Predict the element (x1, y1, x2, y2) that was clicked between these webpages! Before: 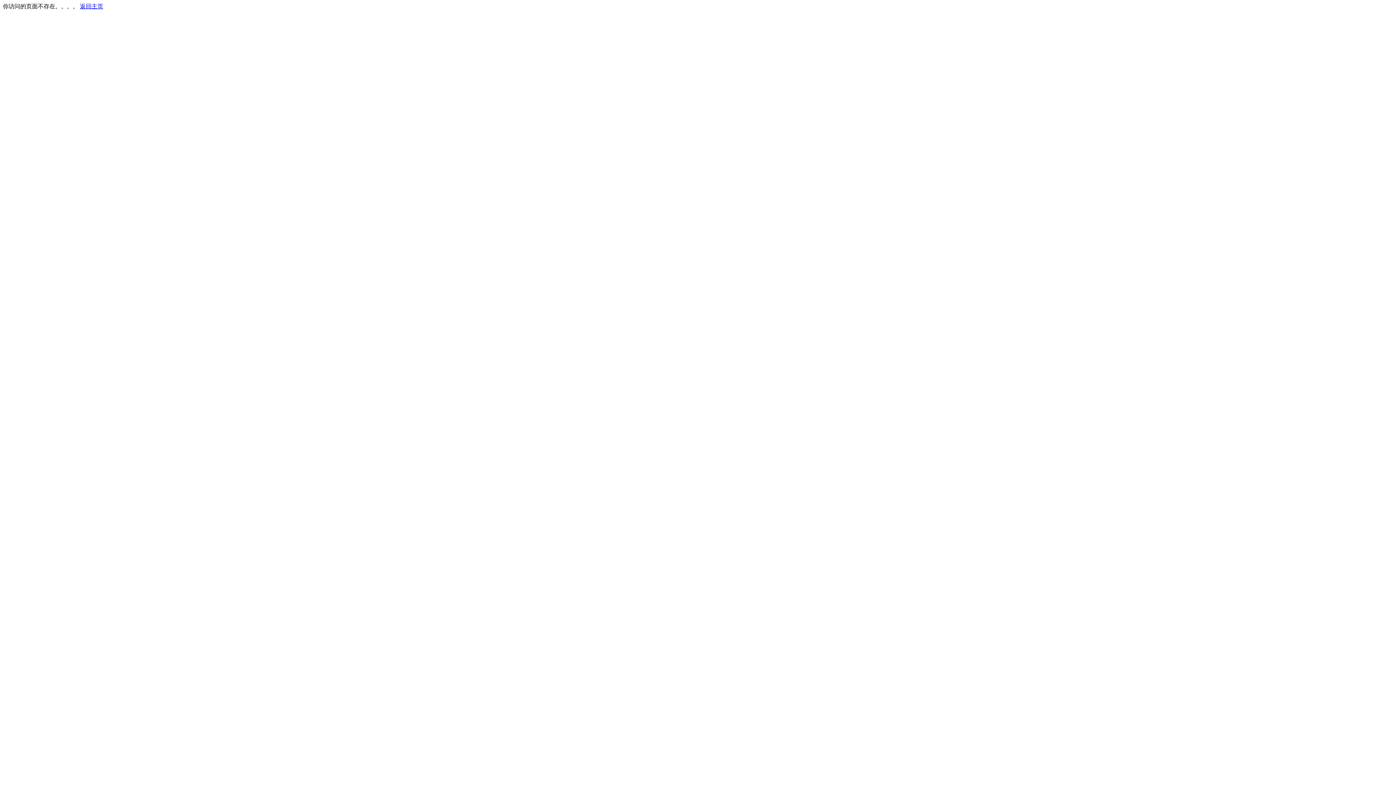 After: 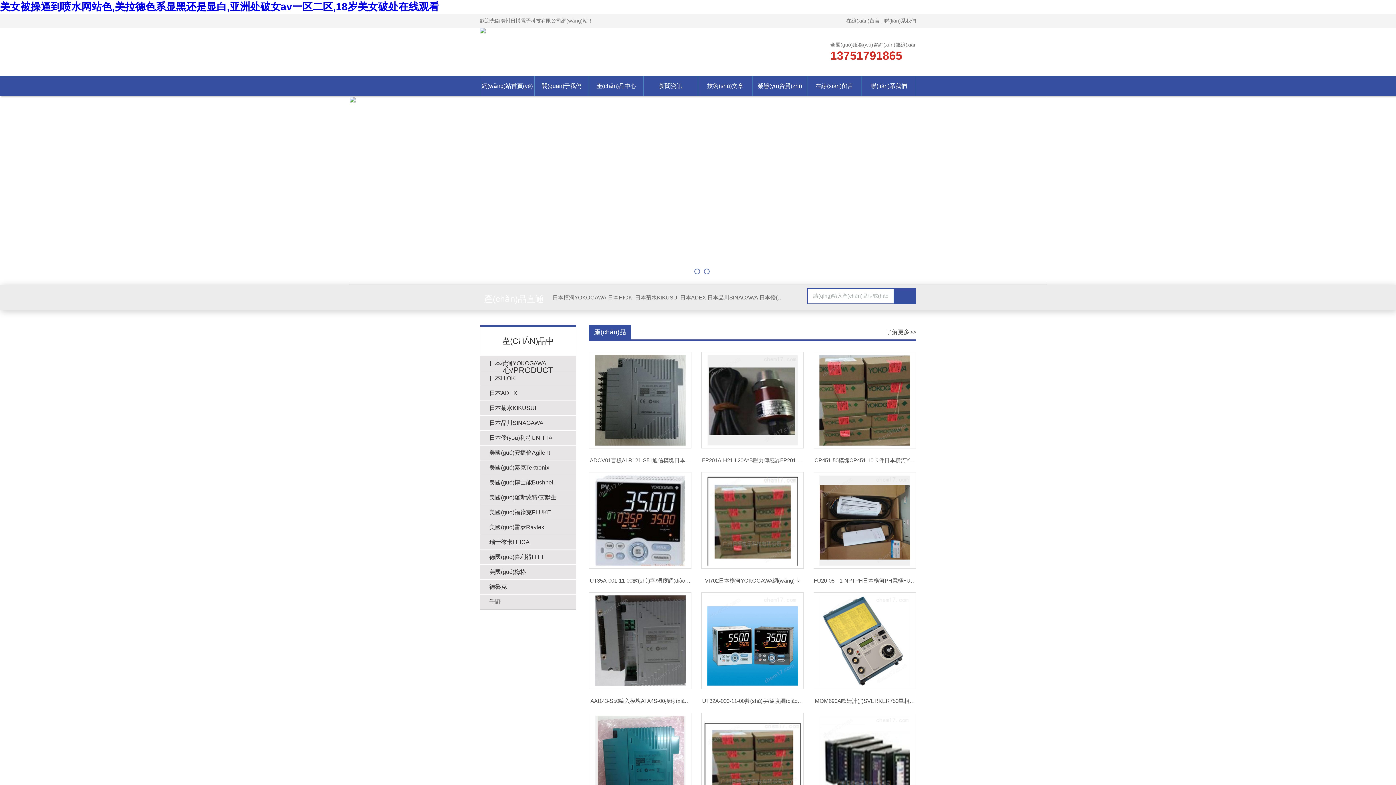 Action: label: 返回主页 bbox: (80, 3, 103, 9)